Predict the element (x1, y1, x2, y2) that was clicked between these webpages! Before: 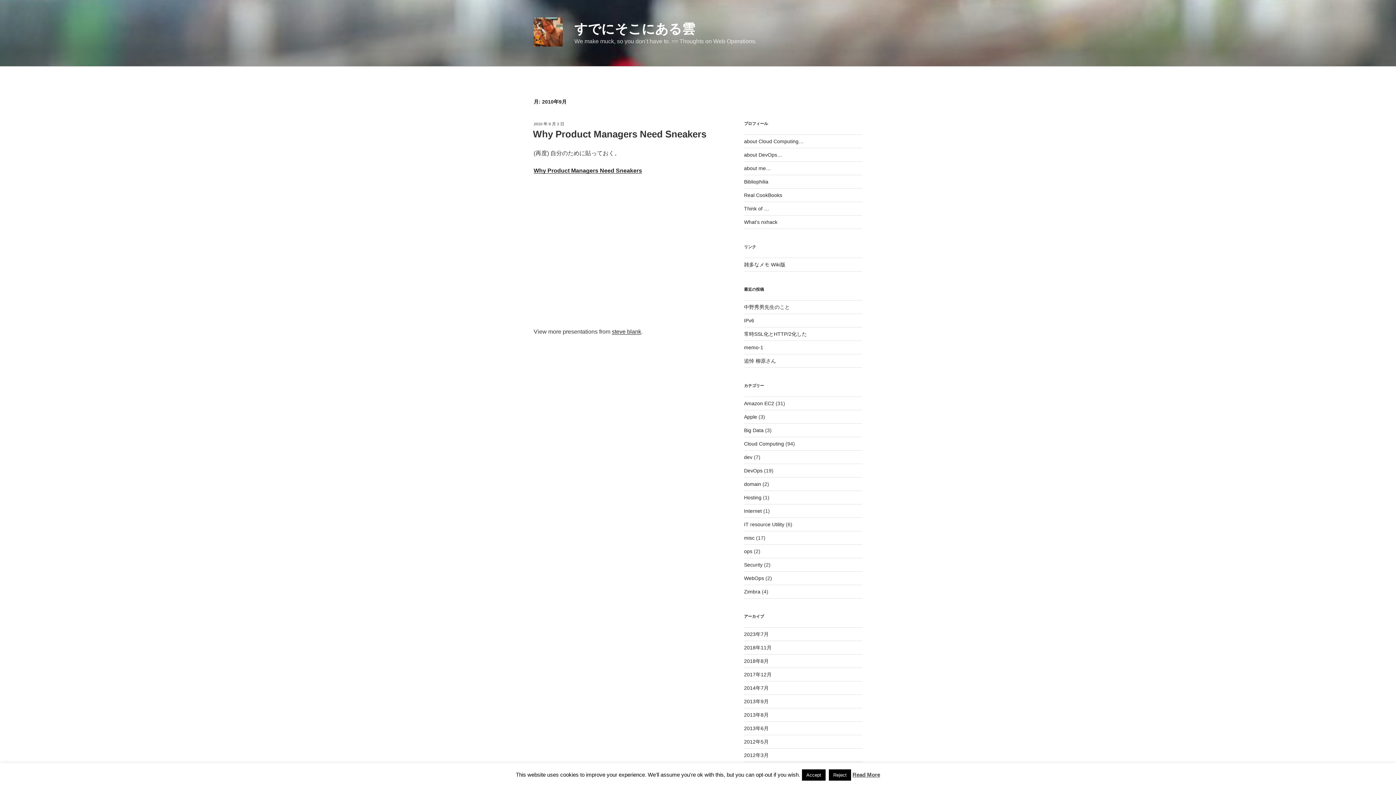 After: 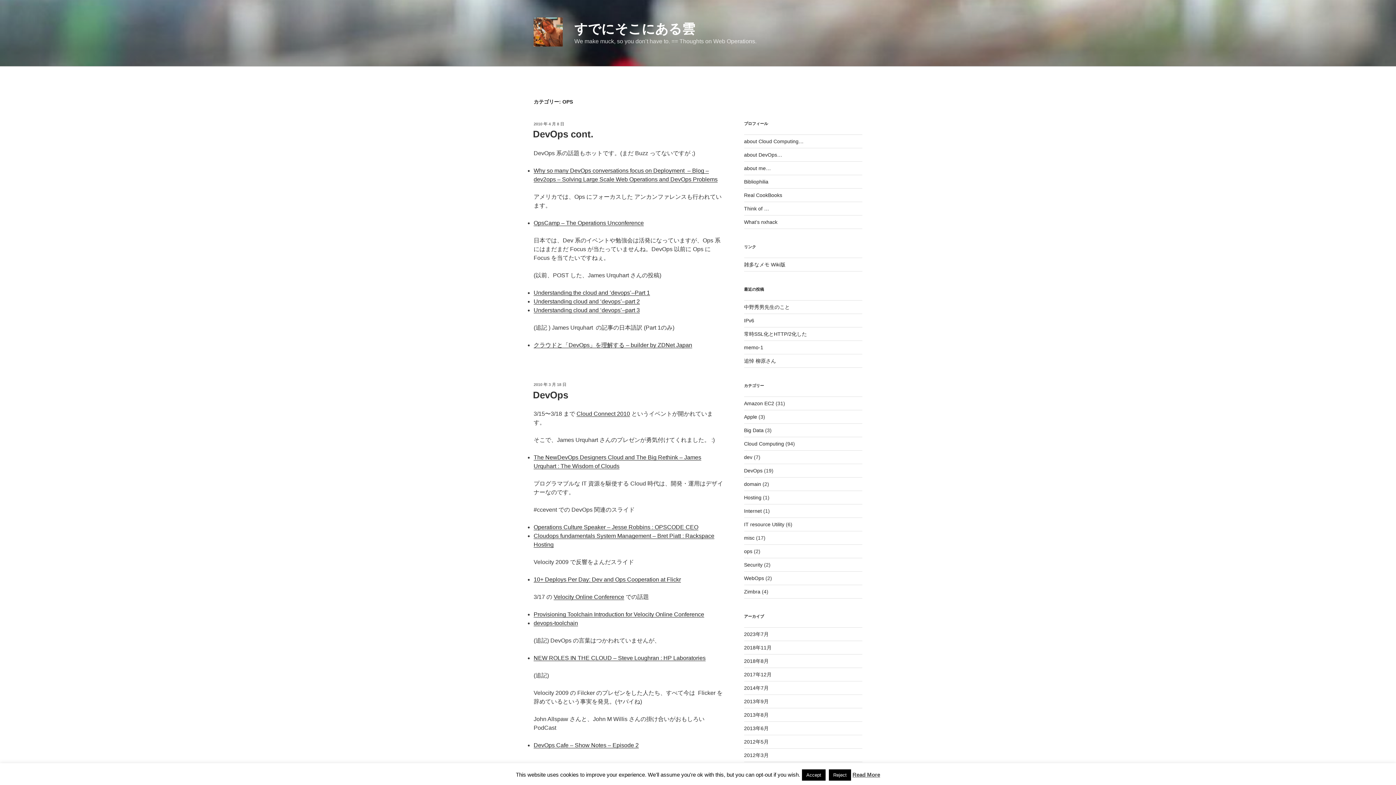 Action: bbox: (744, 548, 752, 554) label: ops